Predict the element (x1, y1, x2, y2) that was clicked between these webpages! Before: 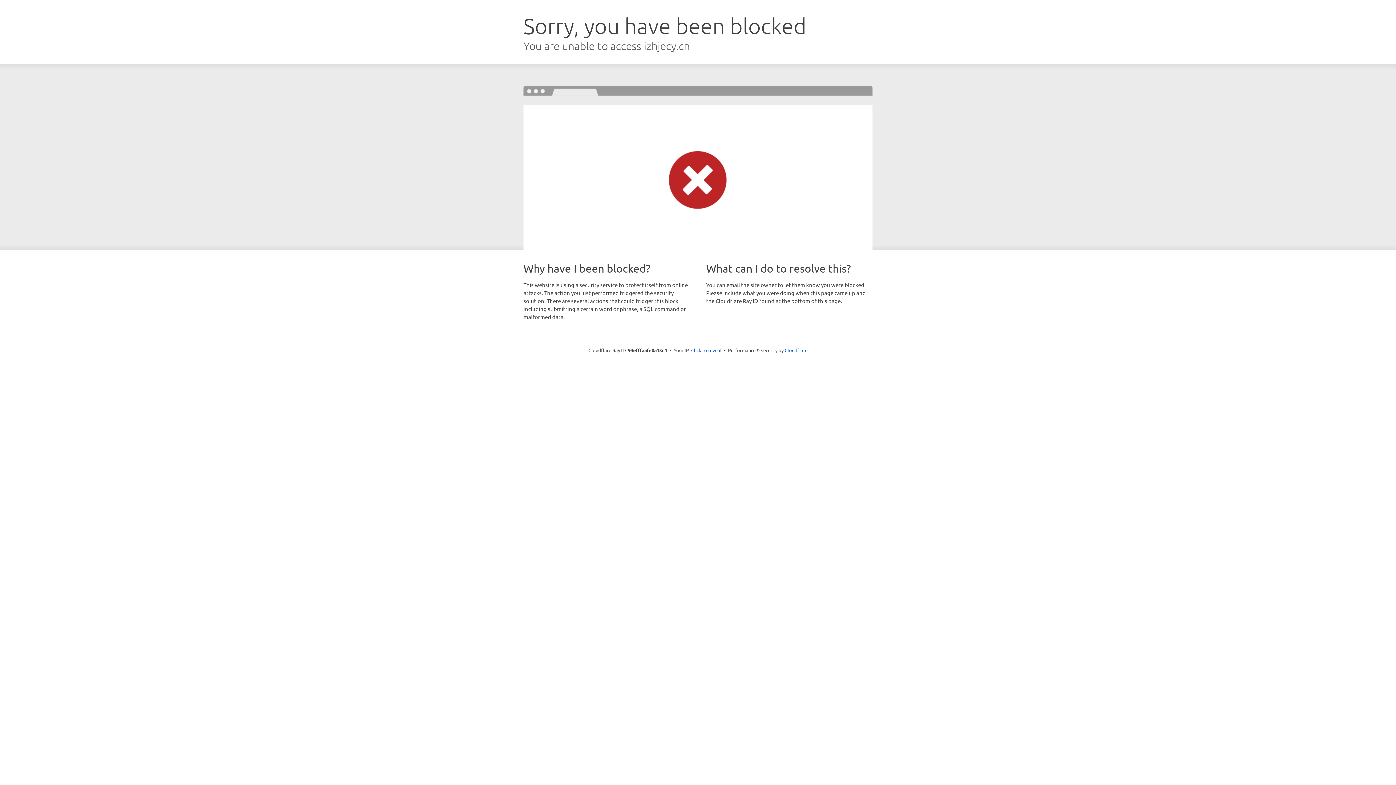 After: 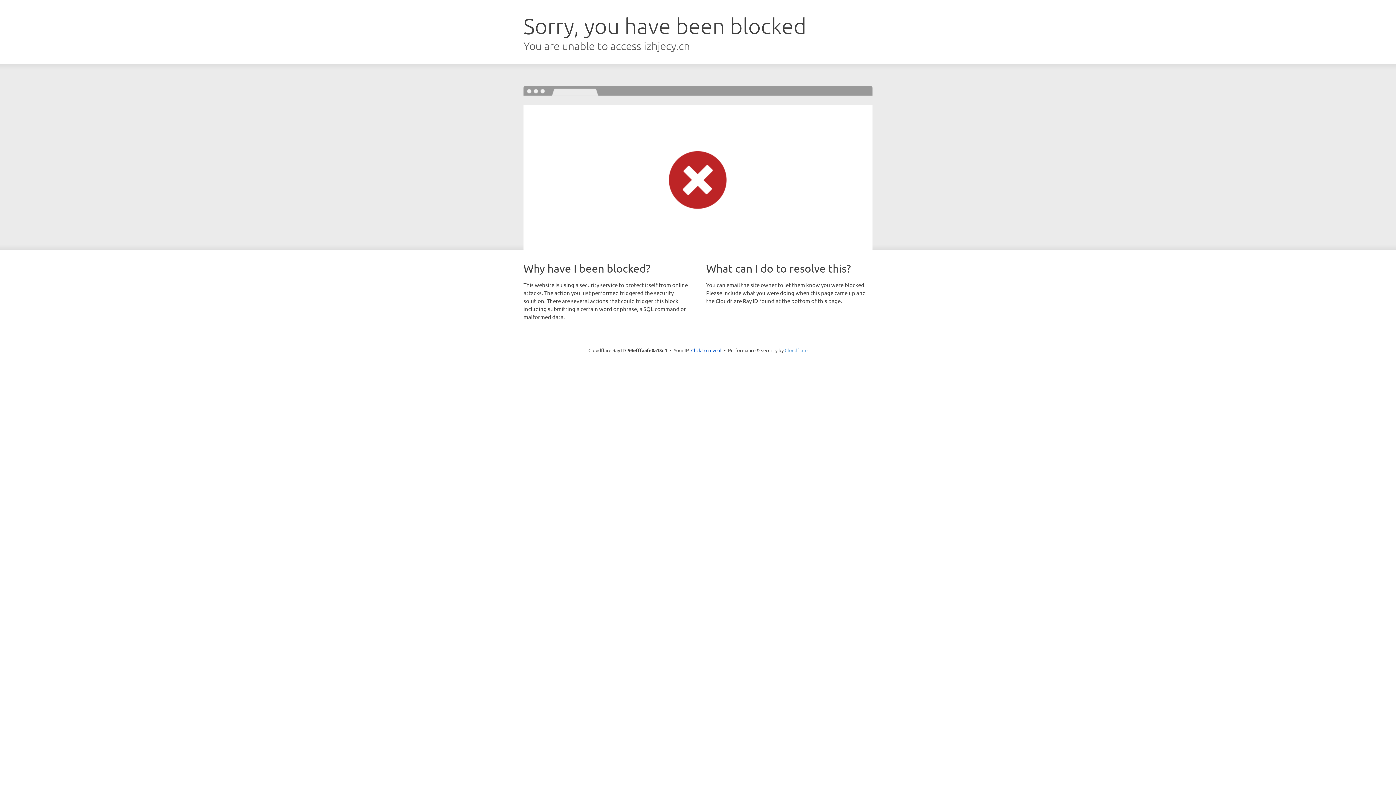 Action: label: Cloudflare bbox: (784, 347, 807, 353)